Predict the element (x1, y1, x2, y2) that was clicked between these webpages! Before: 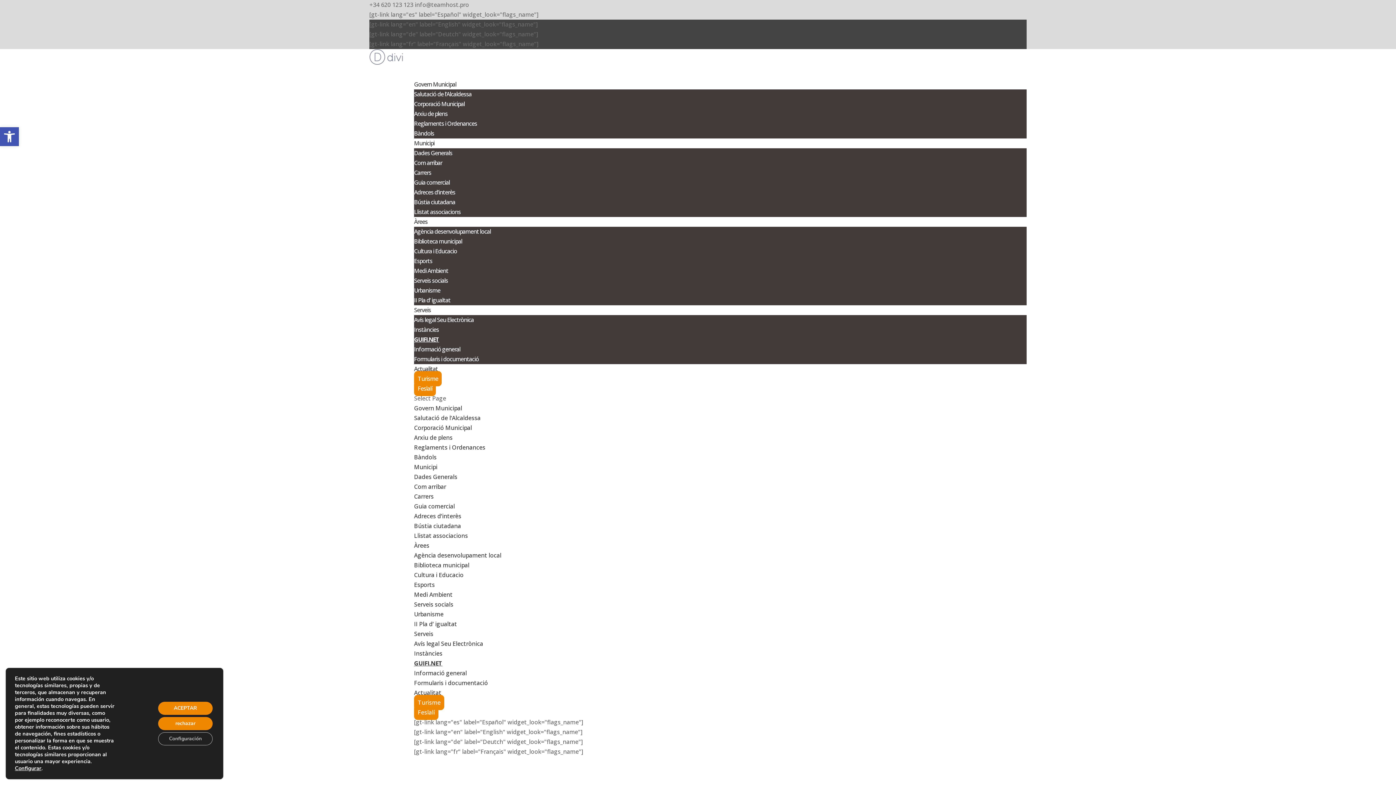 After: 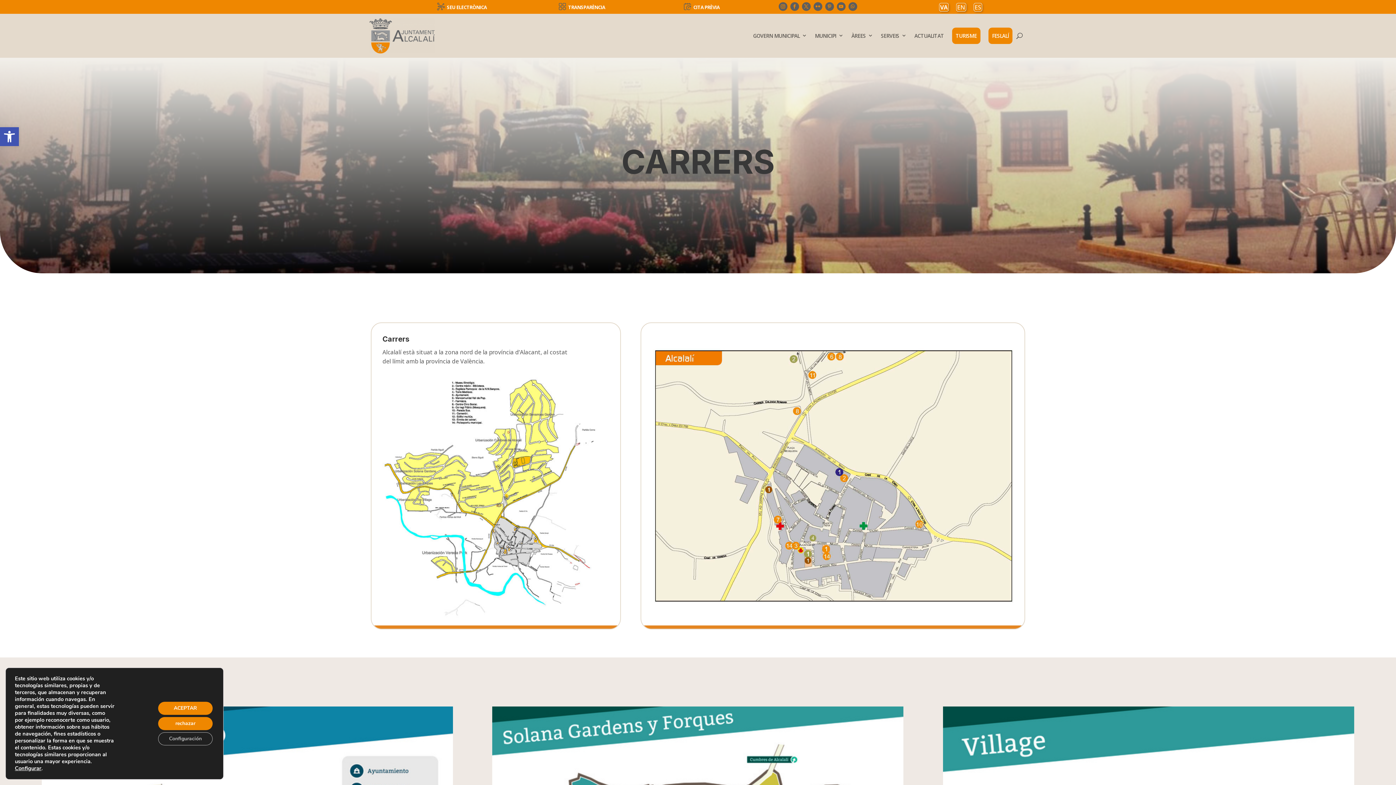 Action: bbox: (414, 492, 433, 500) label: Carrers